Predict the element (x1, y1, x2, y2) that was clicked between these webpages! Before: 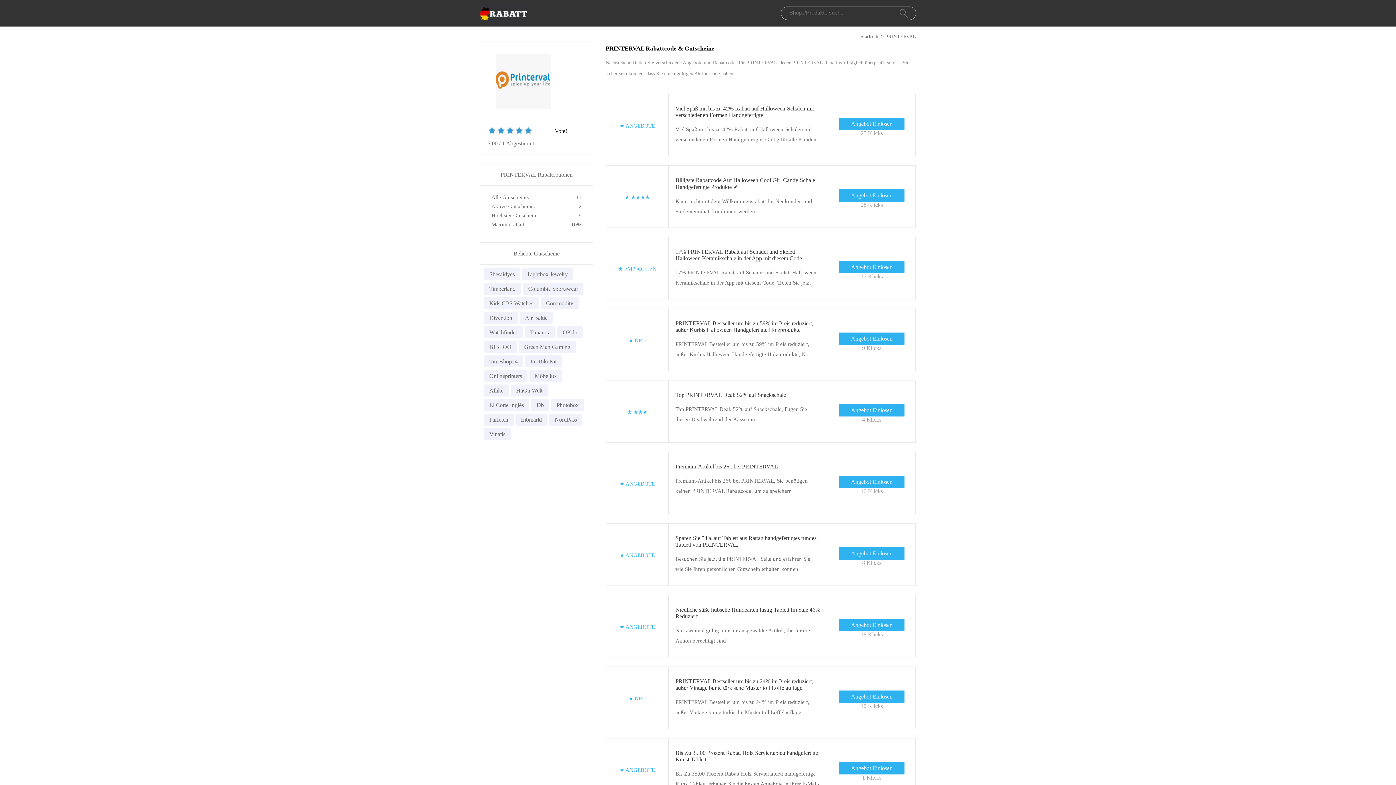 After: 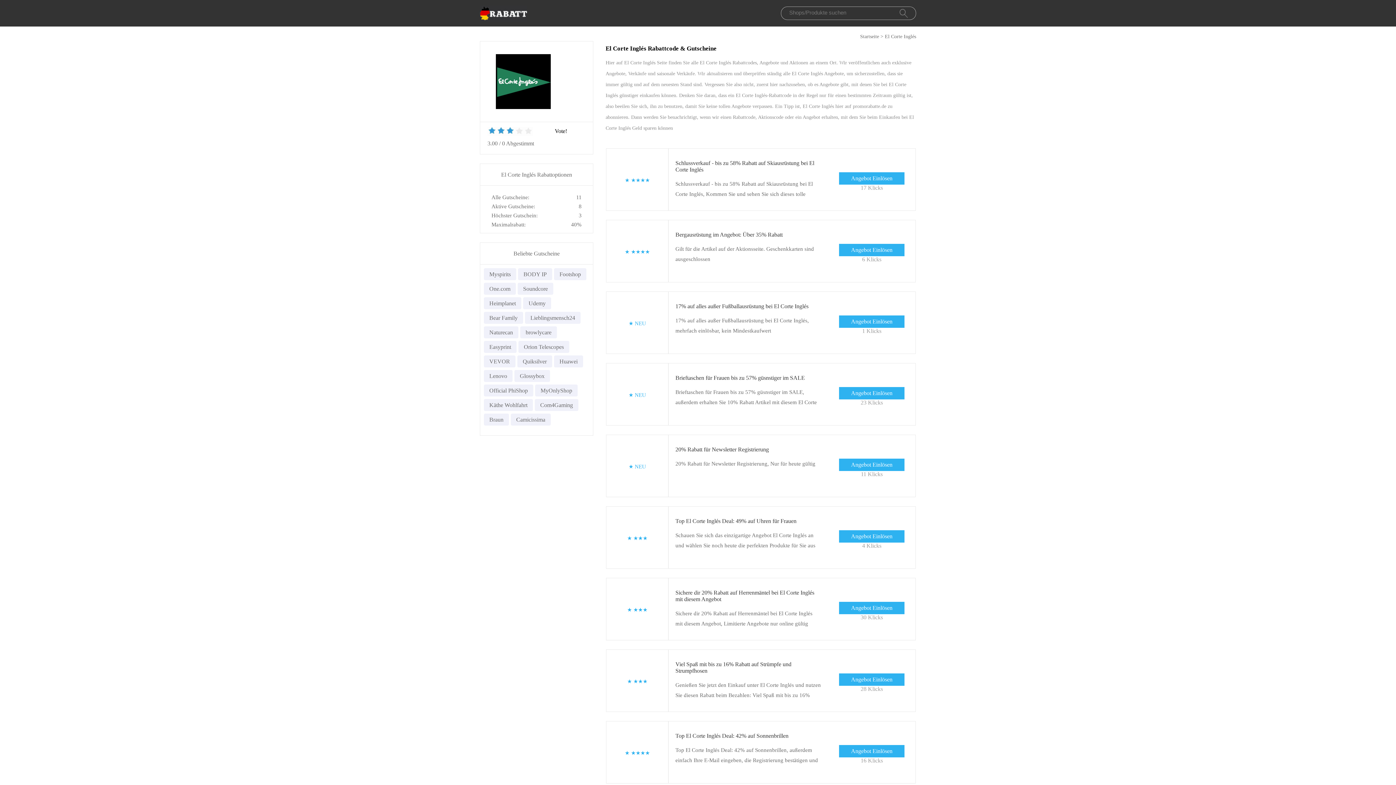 Action: bbox: (484, 399, 529, 411) label: El Corte Inglés